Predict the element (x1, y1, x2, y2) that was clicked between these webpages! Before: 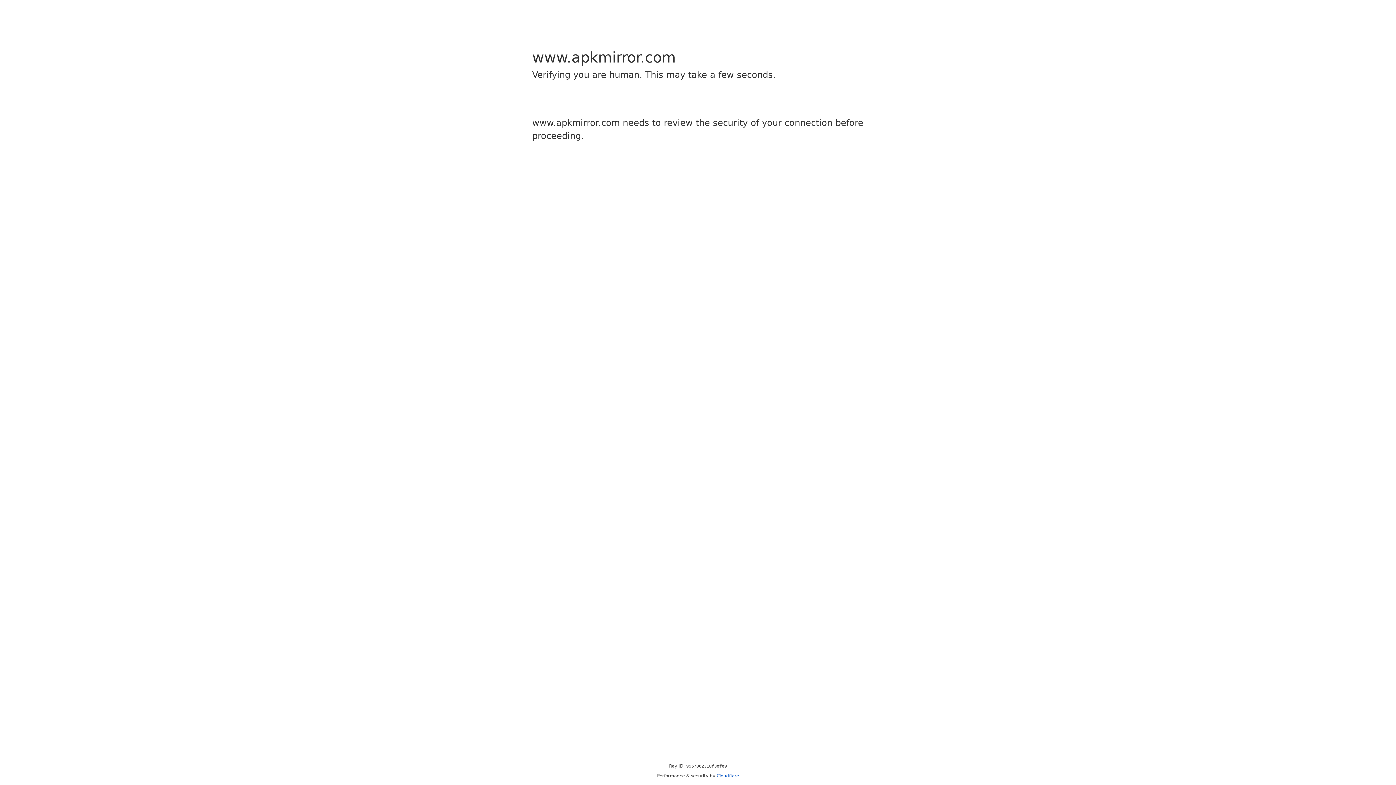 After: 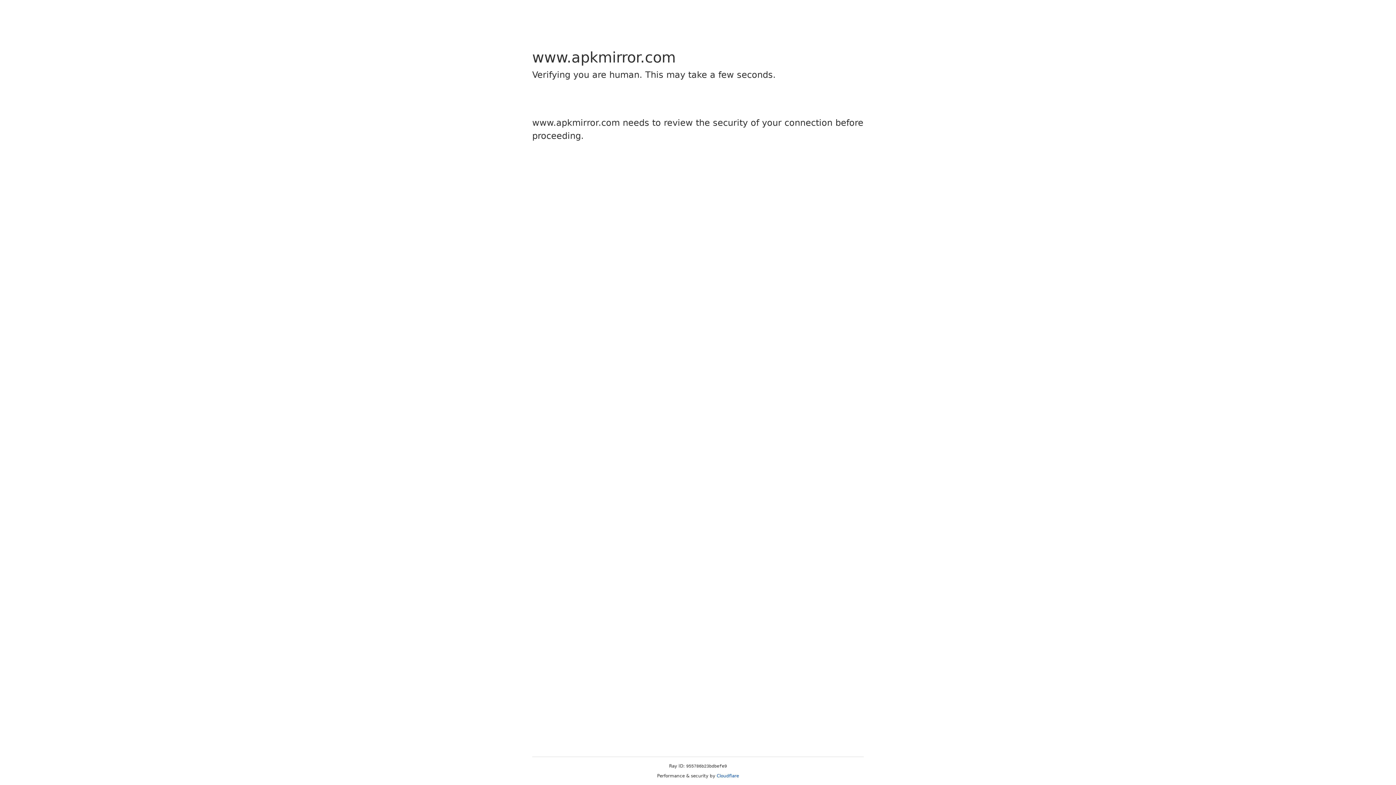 Action: label: Cloudflare bbox: (716, 773, 739, 778)